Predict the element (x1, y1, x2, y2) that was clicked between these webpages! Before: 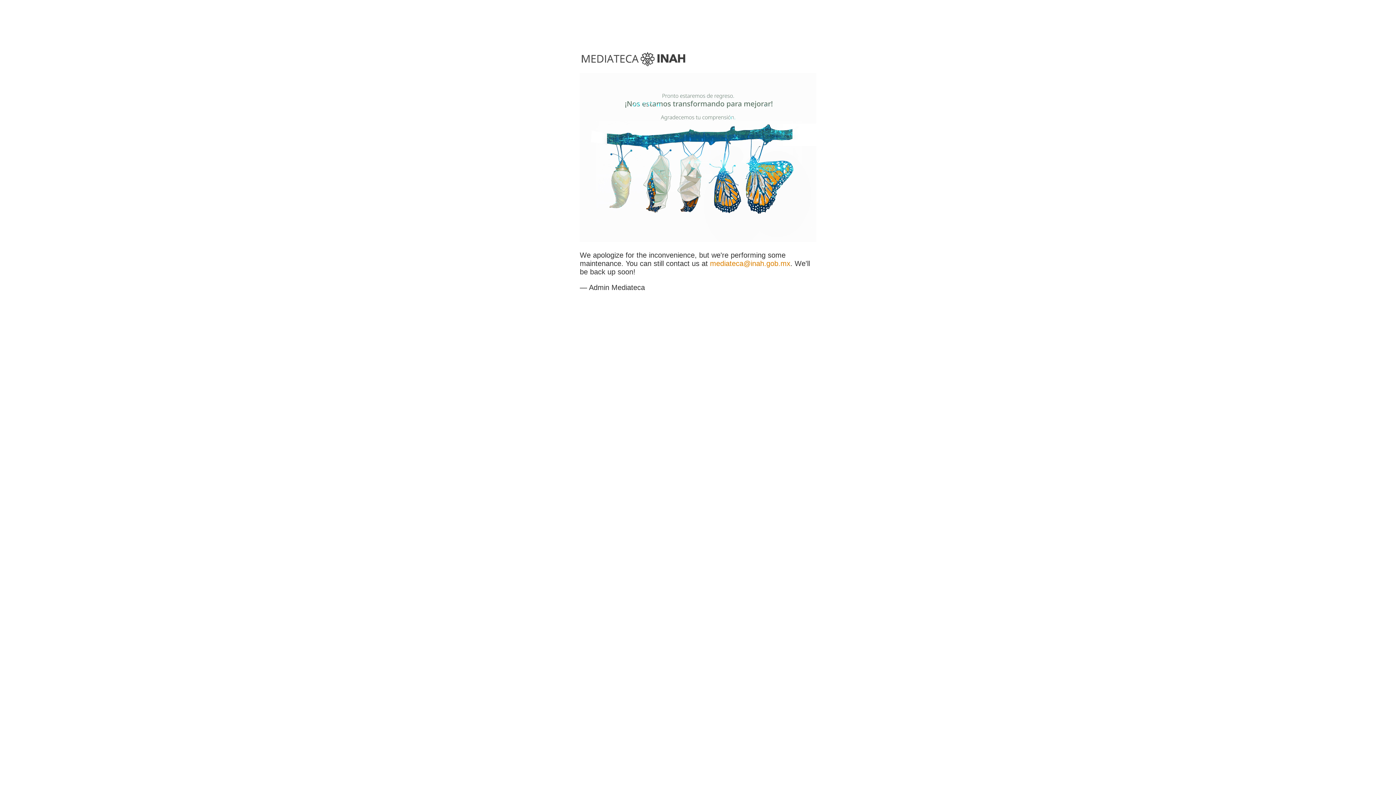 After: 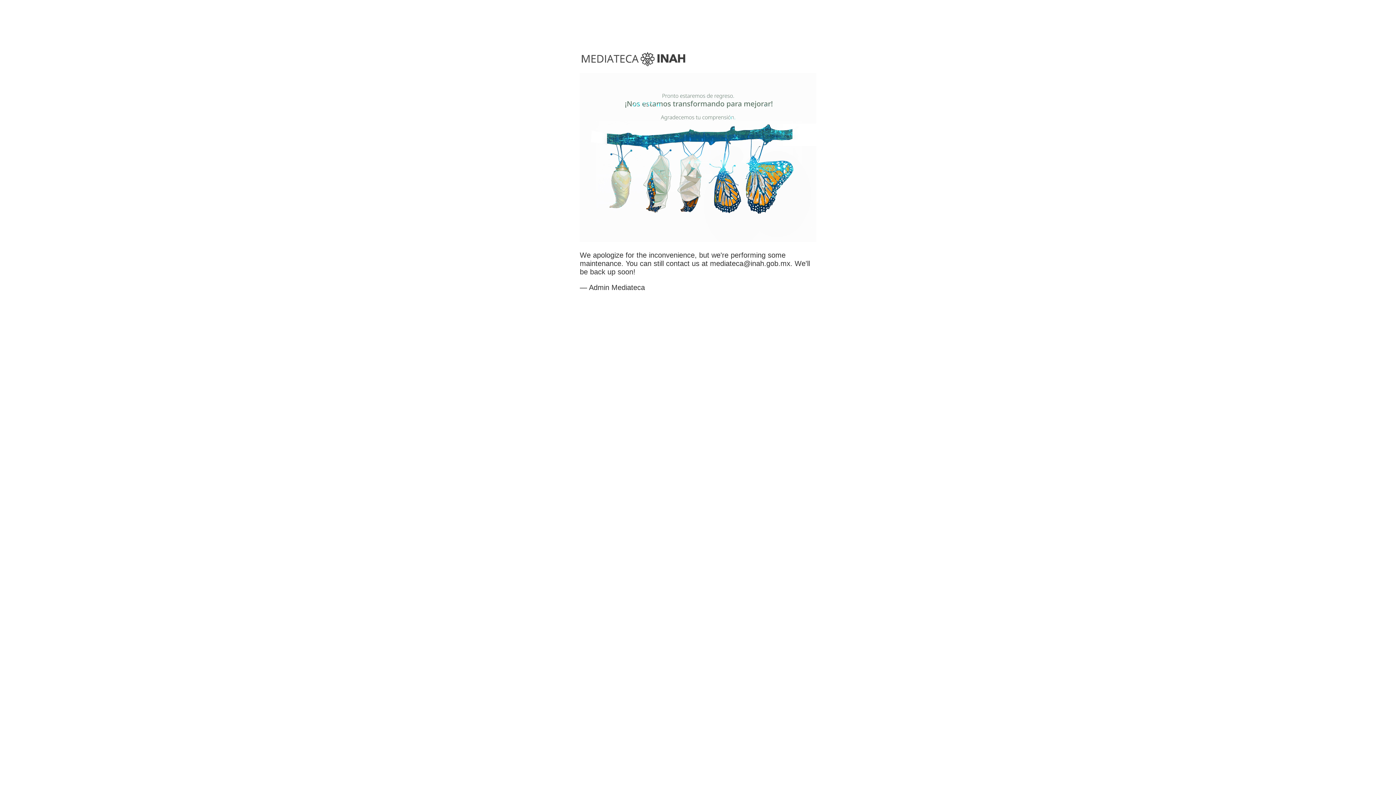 Action: label: mediateca@inah.gob.mx bbox: (710, 259, 790, 267)